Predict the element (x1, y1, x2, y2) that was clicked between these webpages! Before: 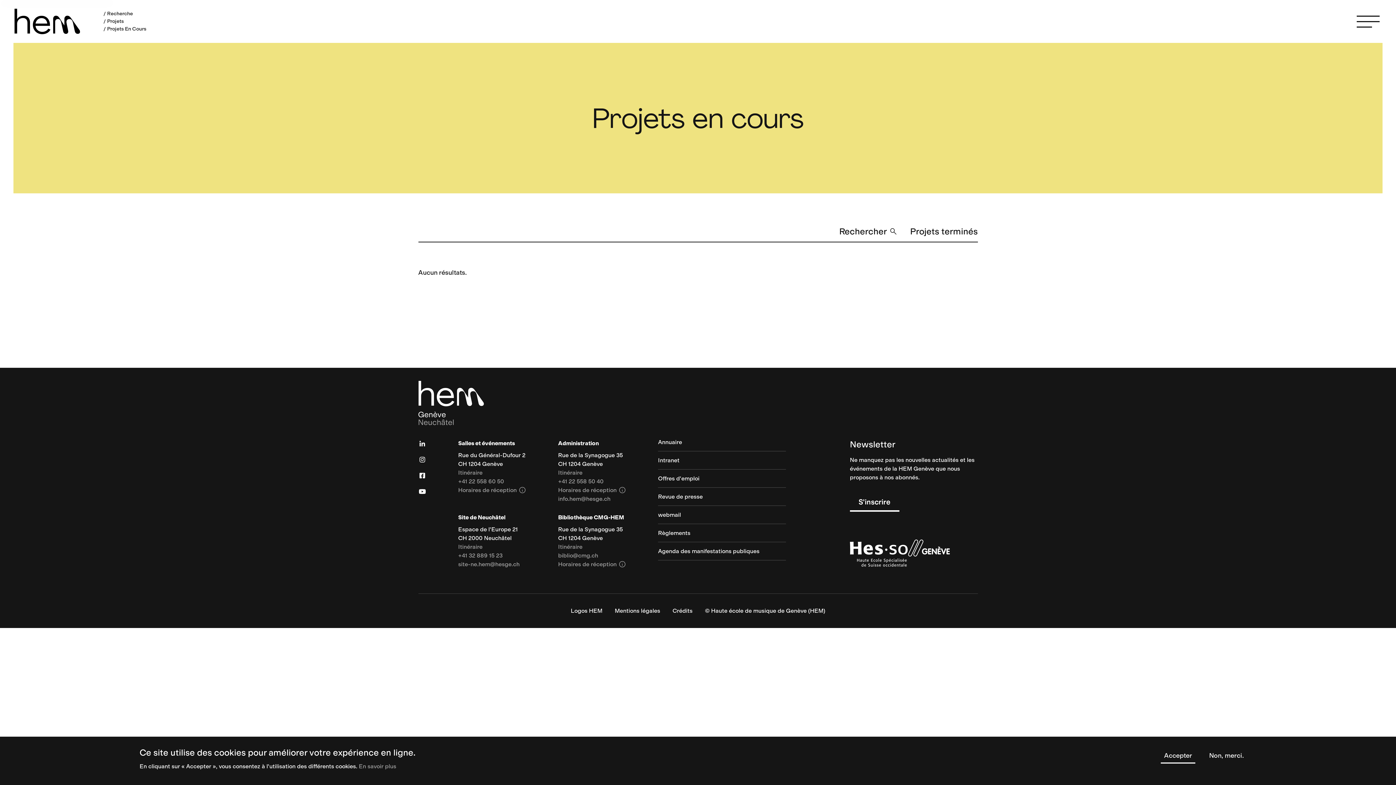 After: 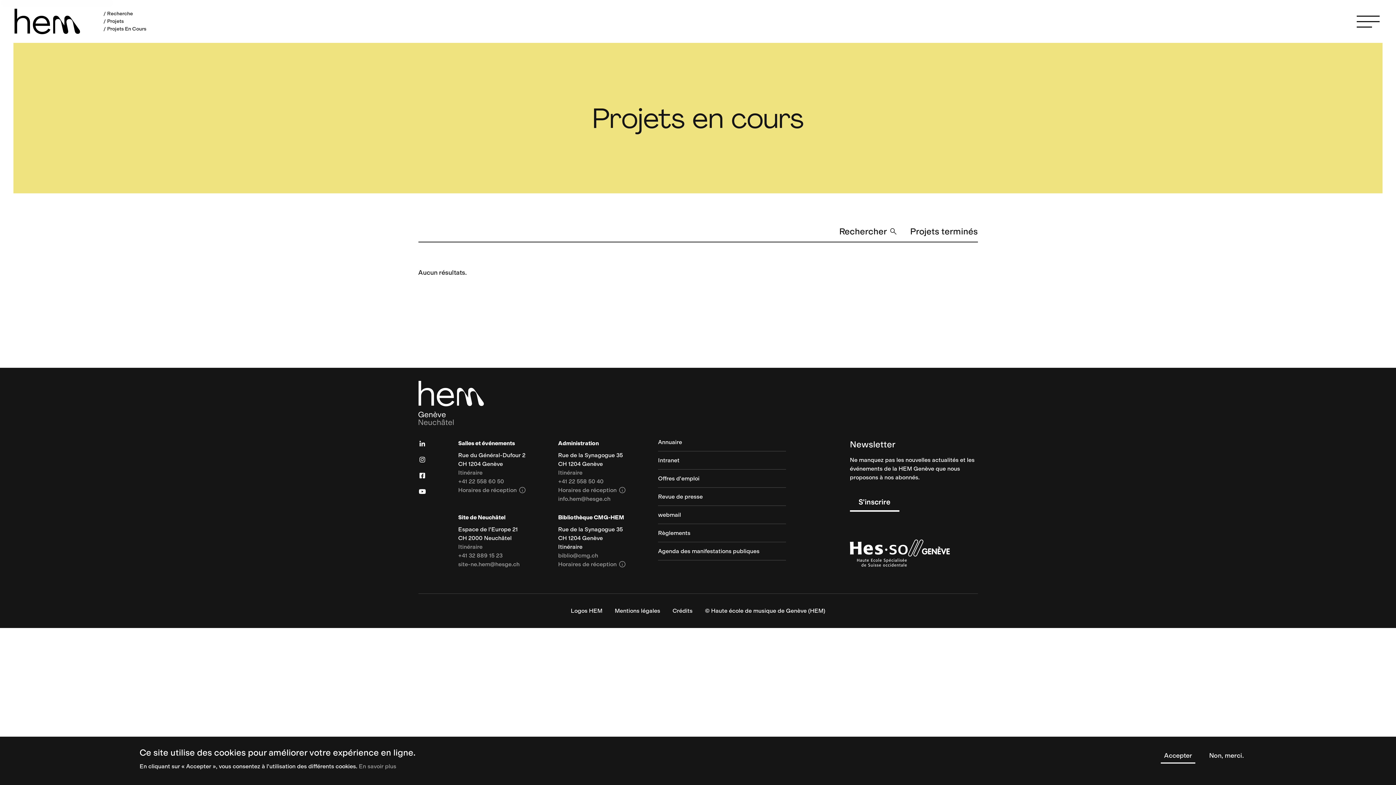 Action: label: Itinéraire bbox: (558, 544, 582, 550)